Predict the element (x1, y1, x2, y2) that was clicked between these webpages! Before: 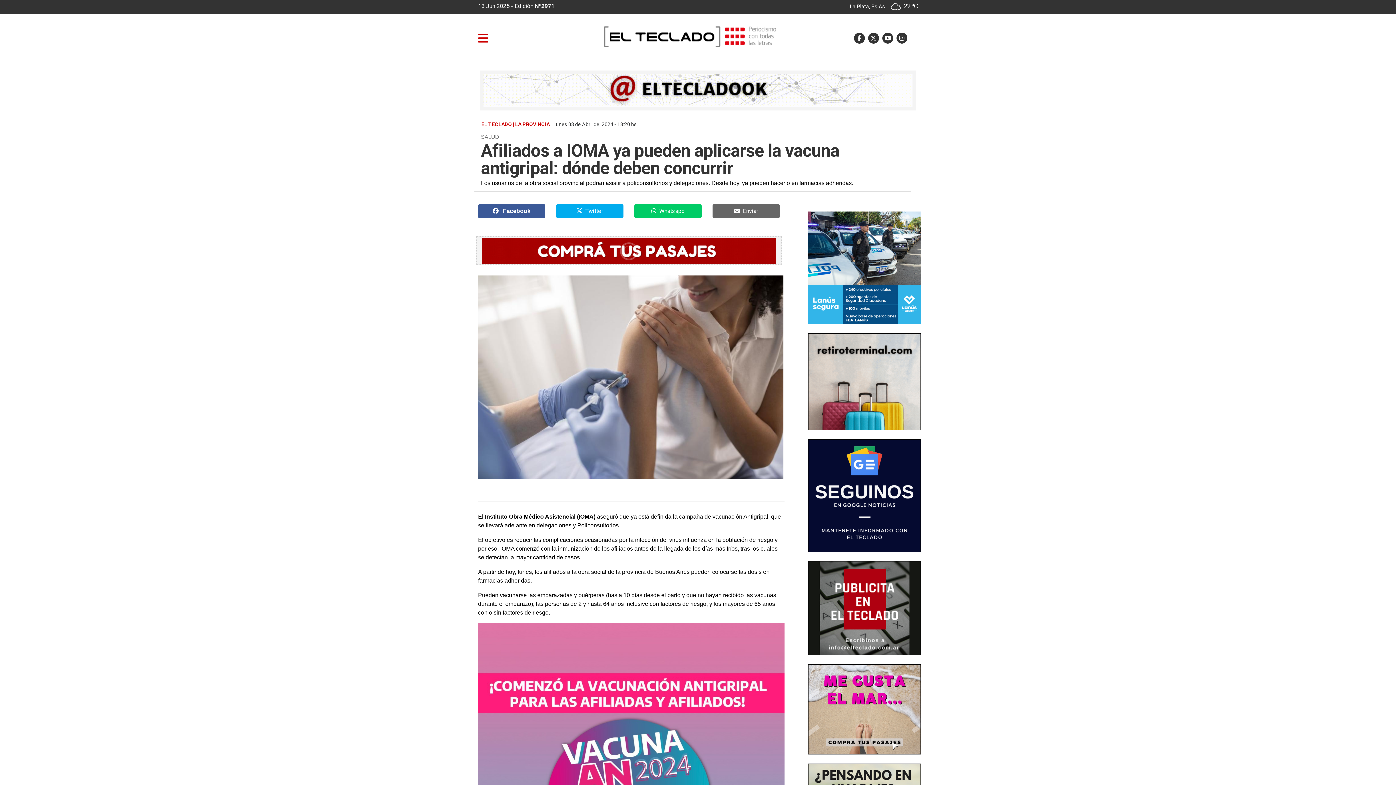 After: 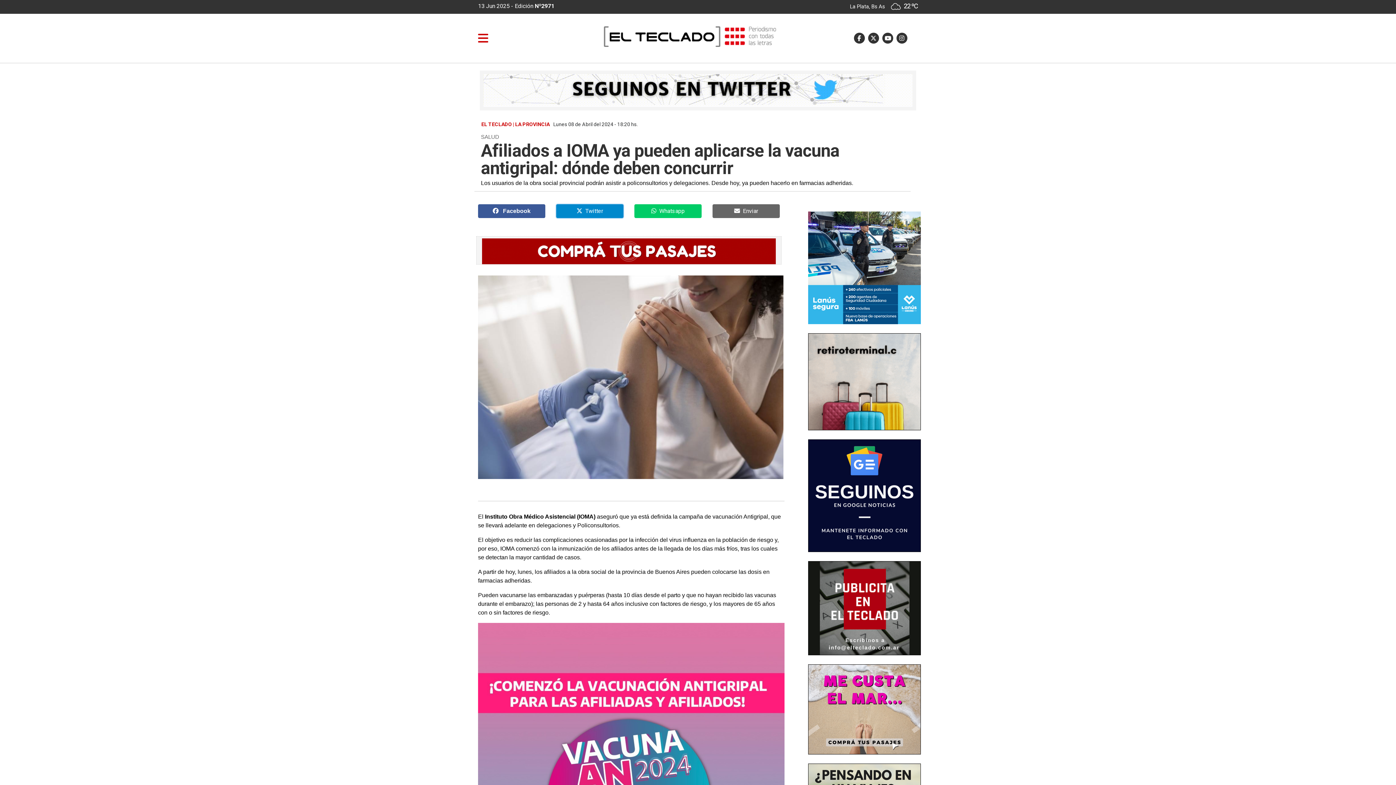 Action: bbox: (556, 204, 623, 218) label:   Twitter